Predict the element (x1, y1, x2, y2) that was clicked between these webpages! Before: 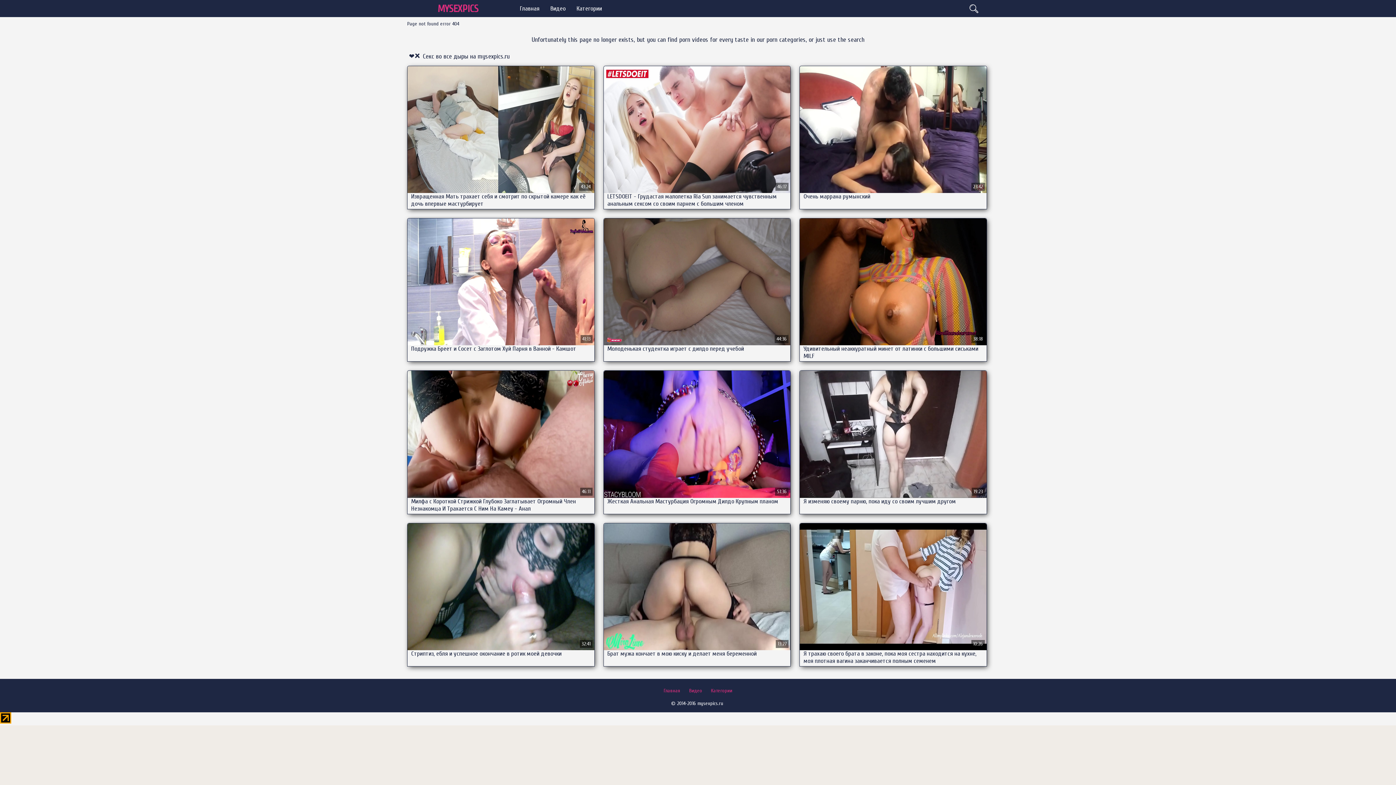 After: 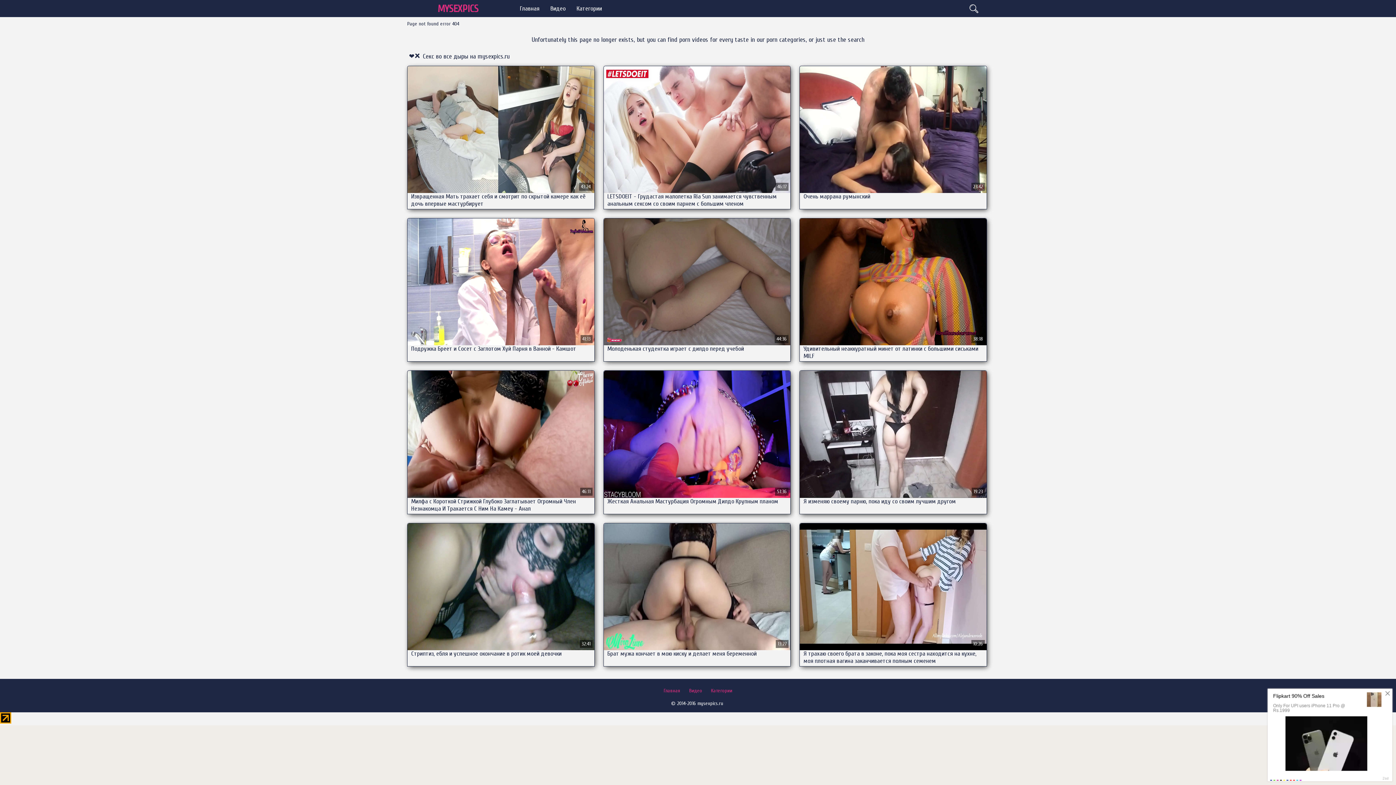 Action: label: Видео bbox: (689, 687, 702, 694)